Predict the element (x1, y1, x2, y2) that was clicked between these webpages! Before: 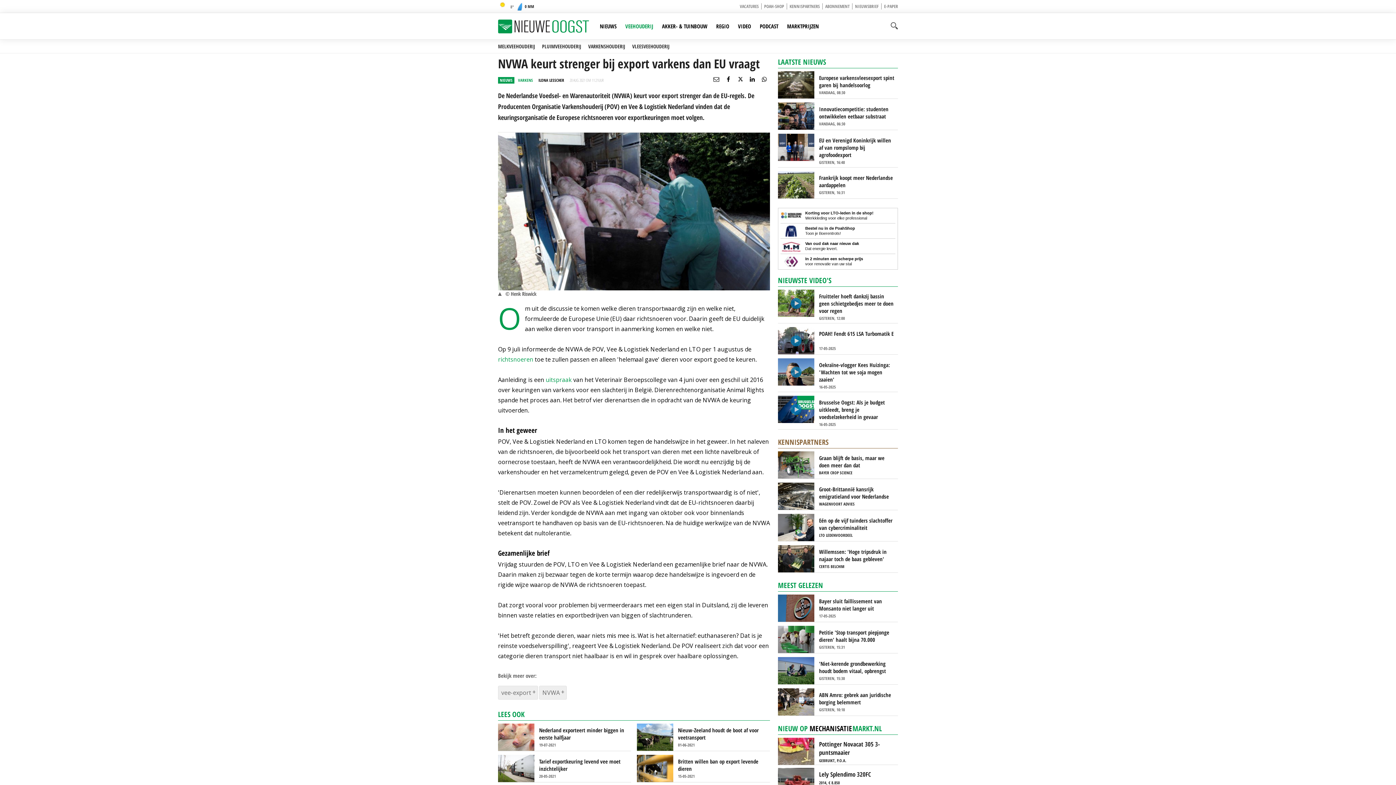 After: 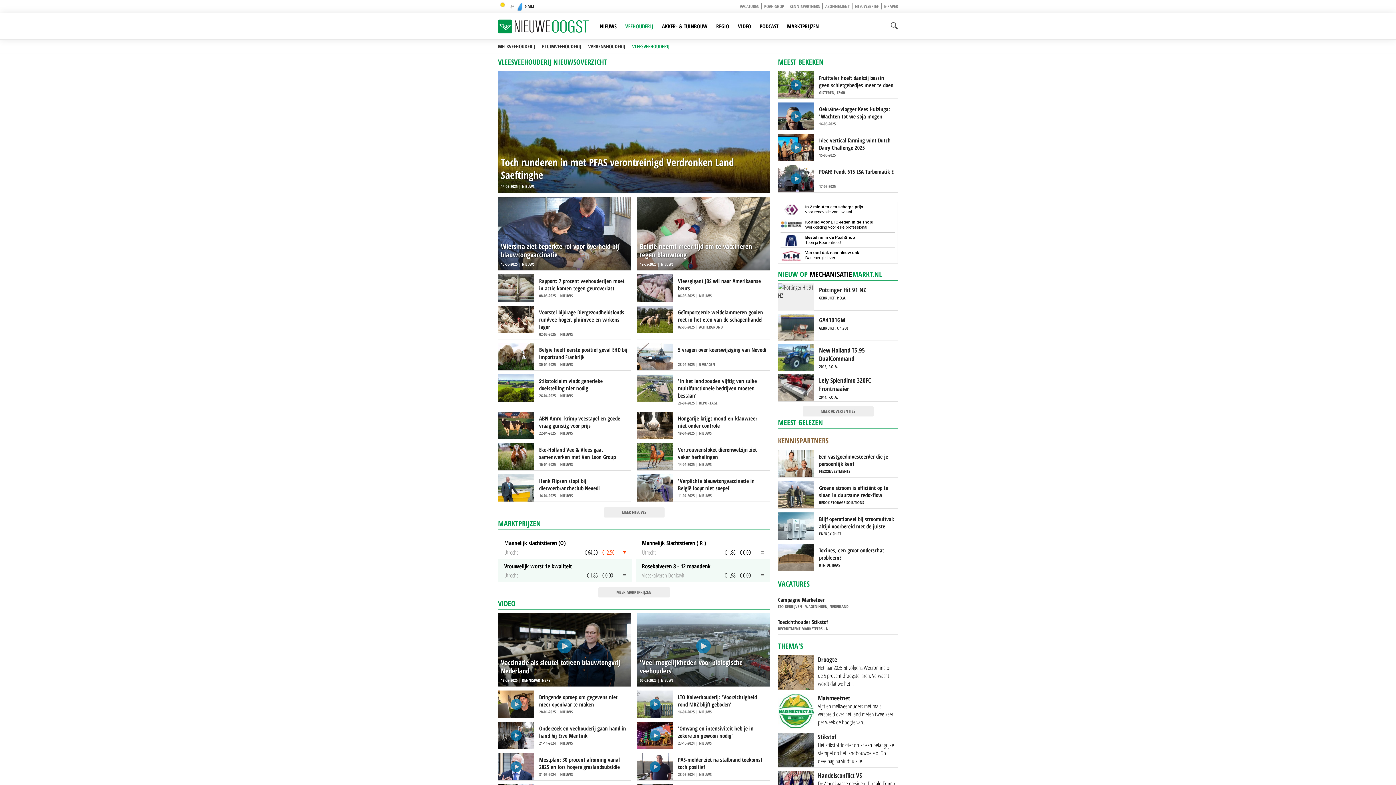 Action: label: VLEESVEEHOUDERIJ bbox: (632, 42, 669, 49)